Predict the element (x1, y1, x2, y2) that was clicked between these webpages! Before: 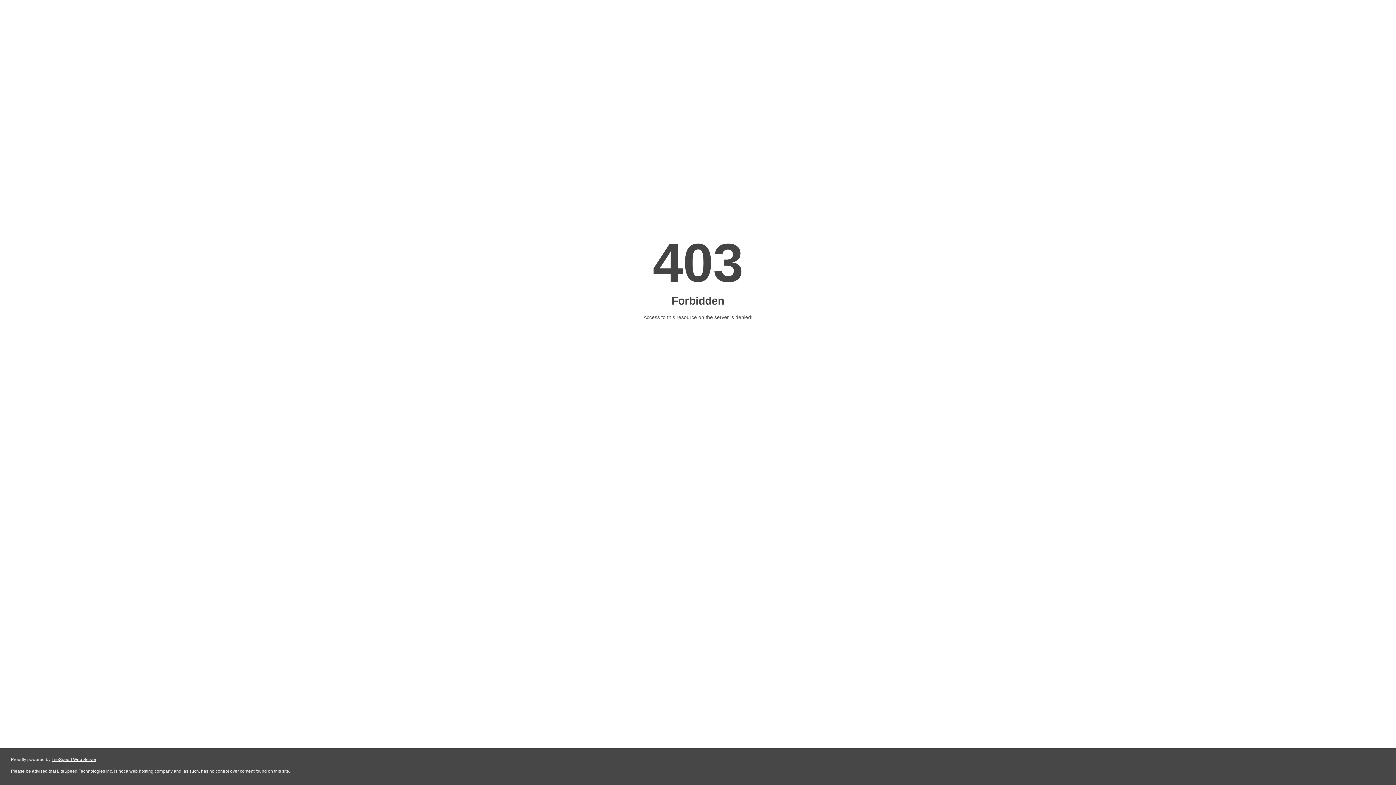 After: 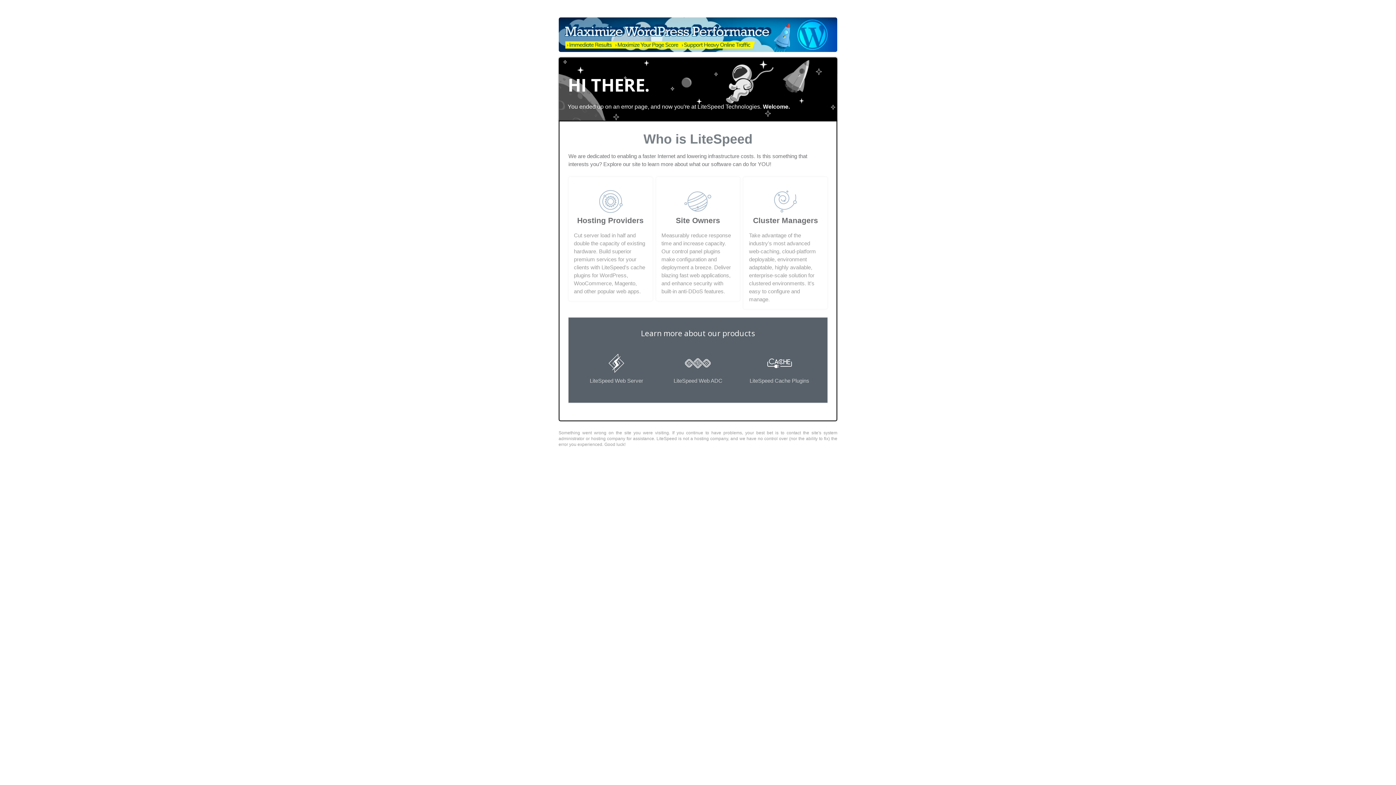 Action: bbox: (51, 757, 96, 762) label: LiteSpeed Web Server